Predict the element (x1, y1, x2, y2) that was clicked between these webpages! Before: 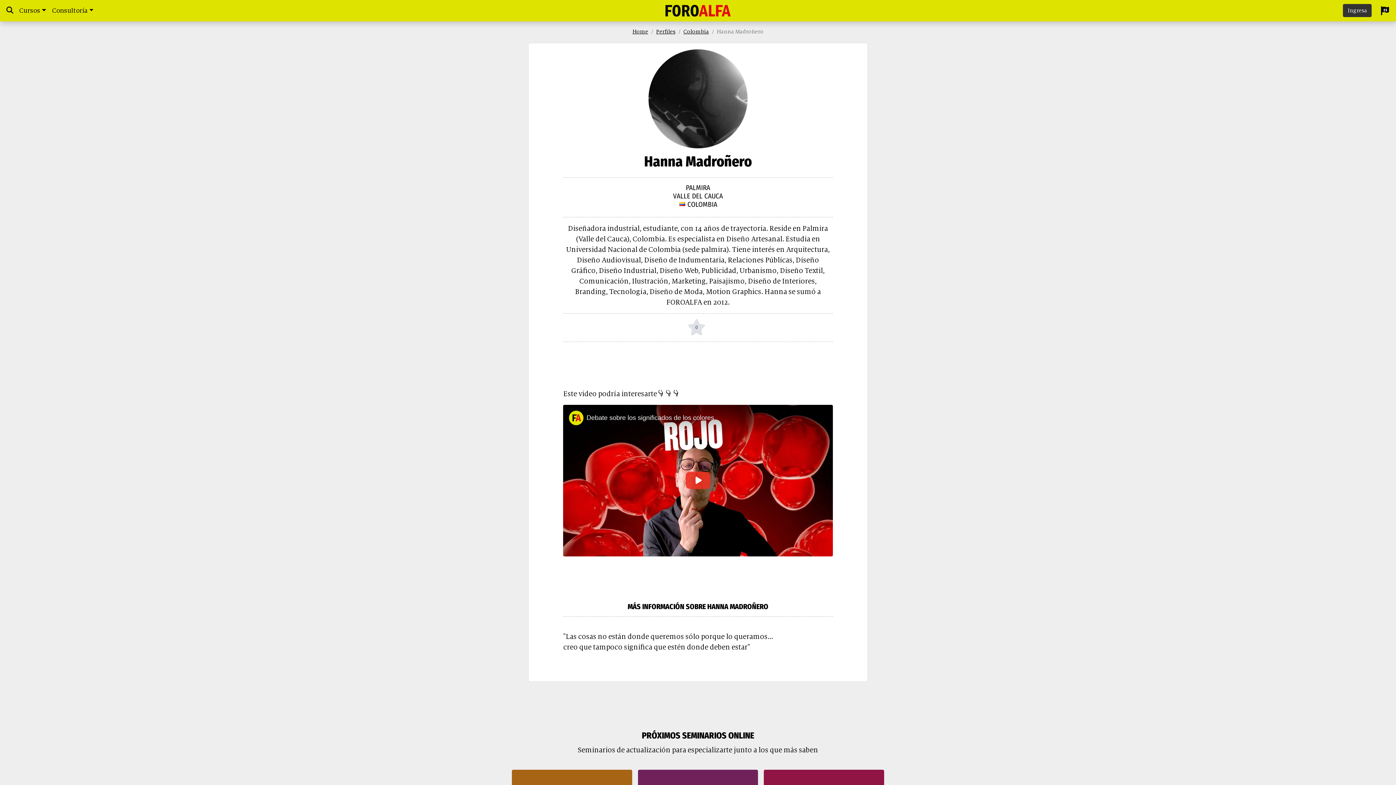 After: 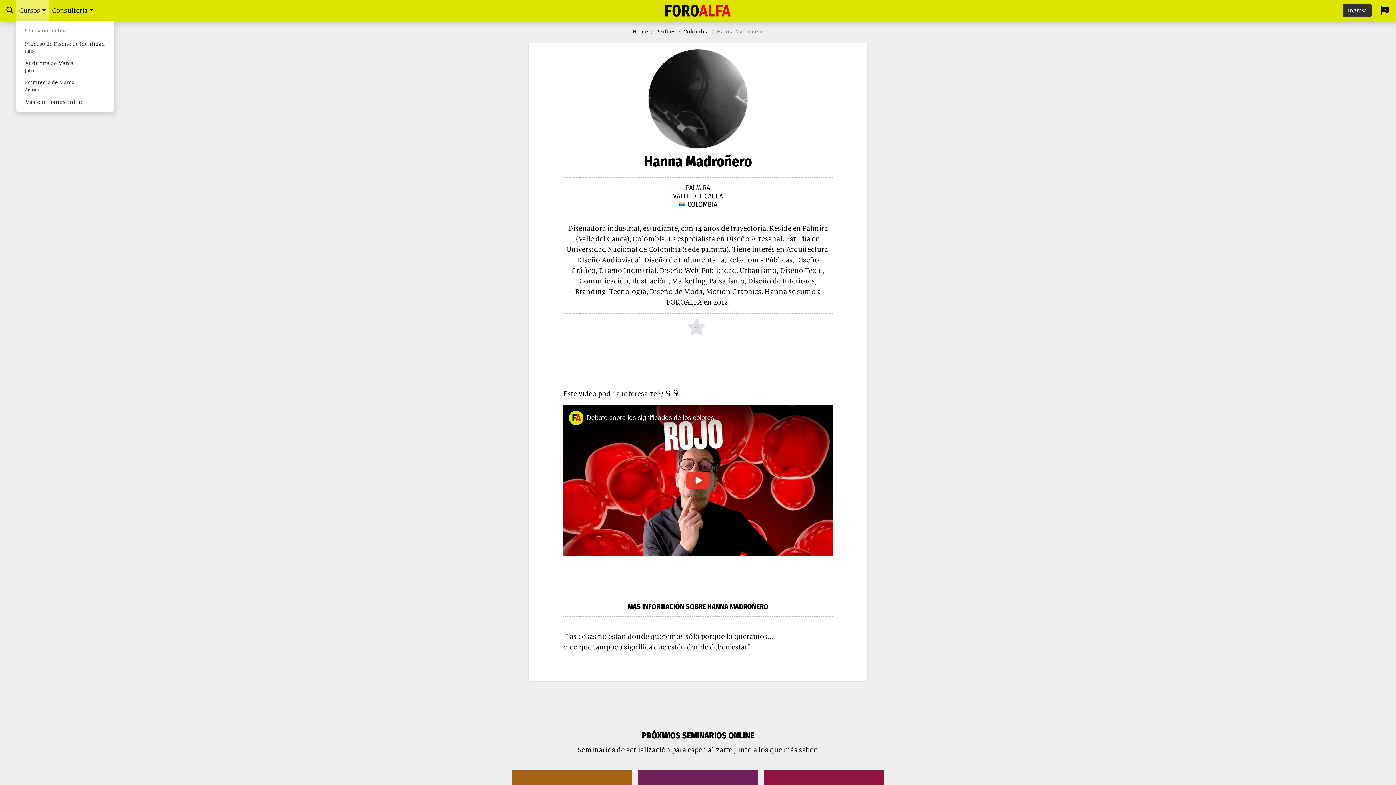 Action: label: Cursos bbox: (16, 0, 49, 21)